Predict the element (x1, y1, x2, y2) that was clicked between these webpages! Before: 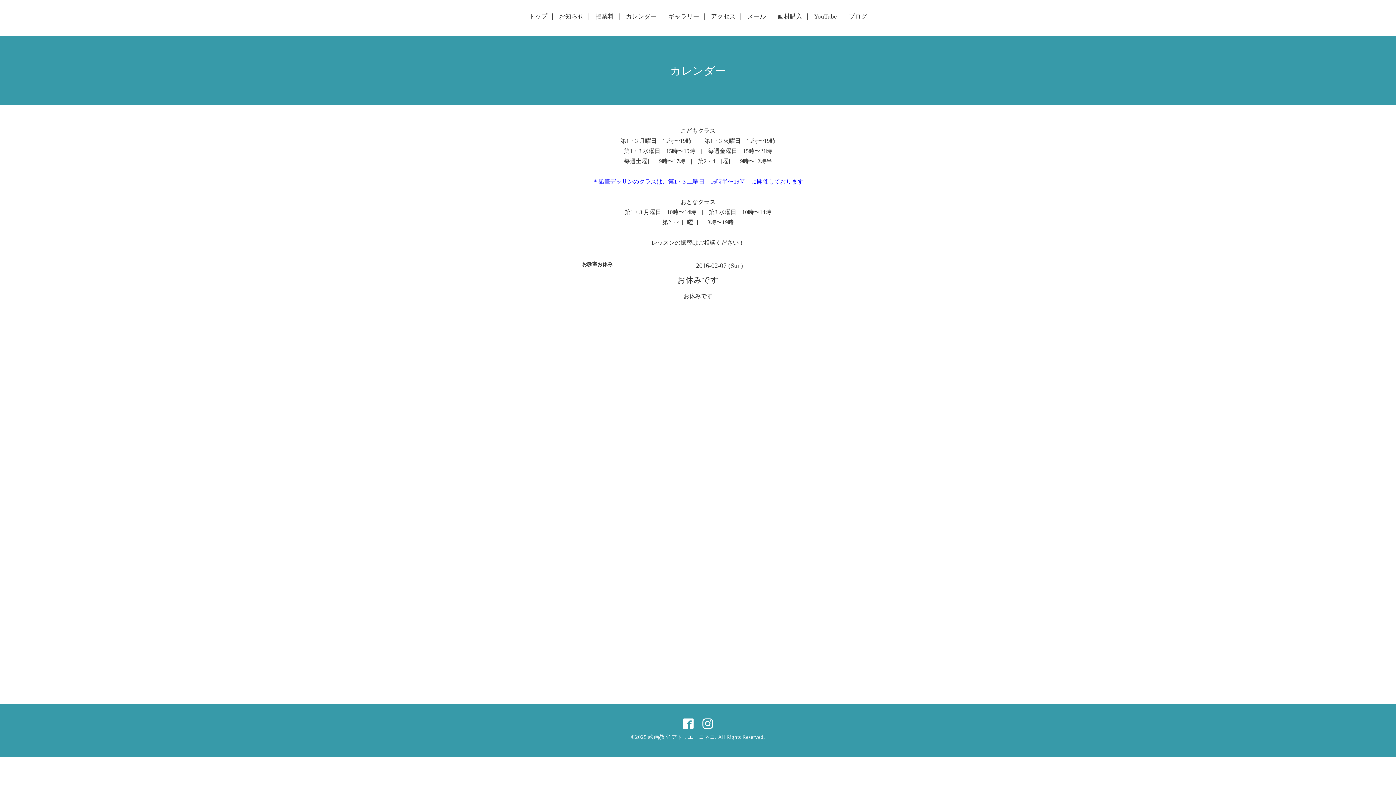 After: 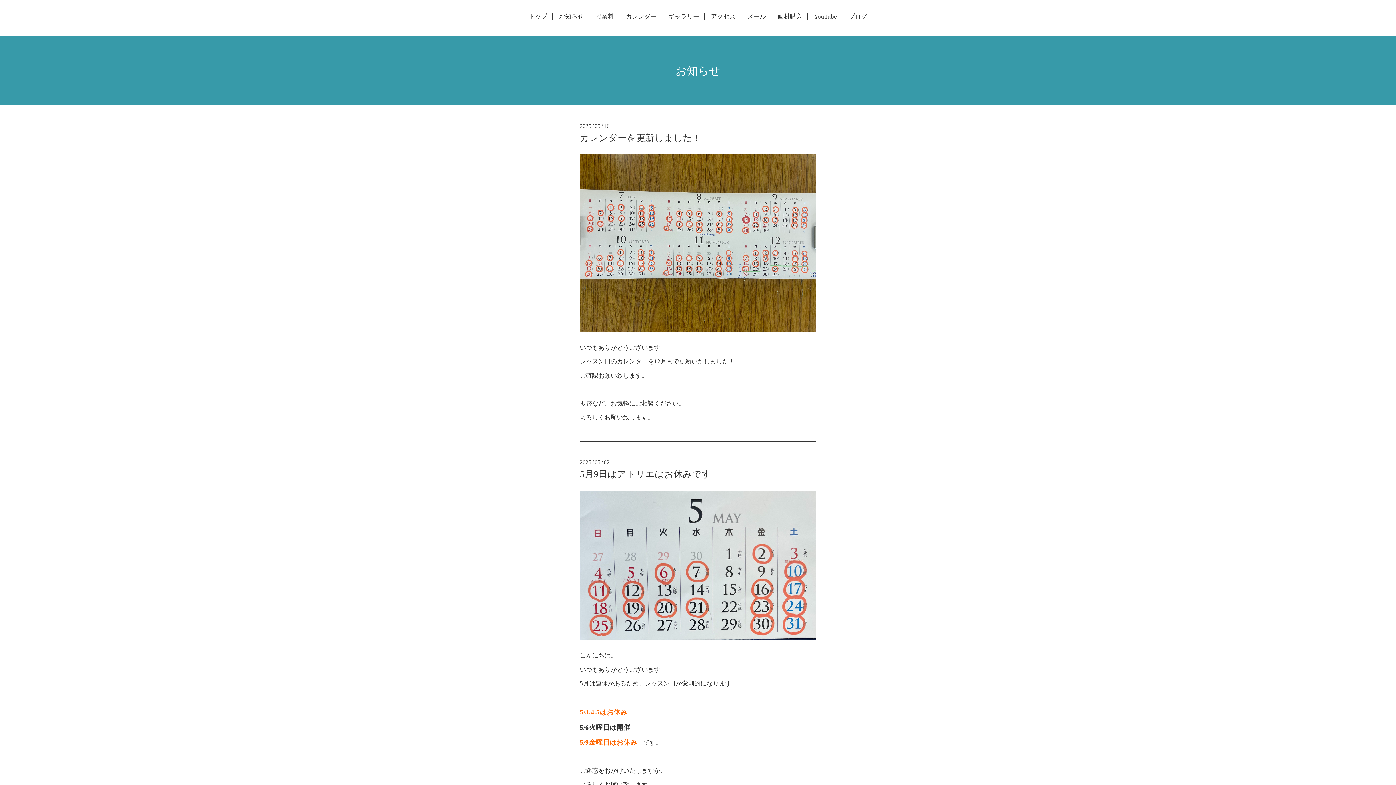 Action: label: お知らせ bbox: (554, 13, 588, 19)